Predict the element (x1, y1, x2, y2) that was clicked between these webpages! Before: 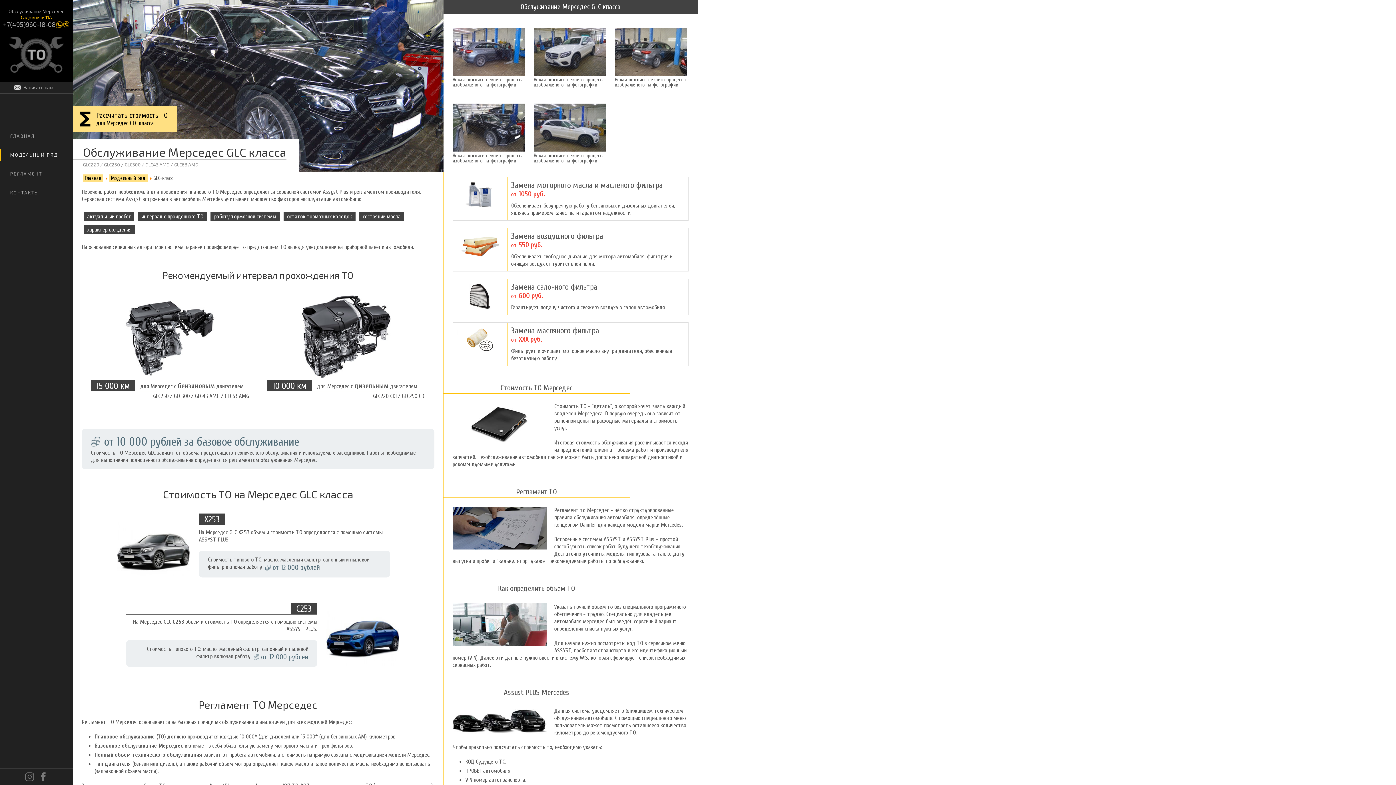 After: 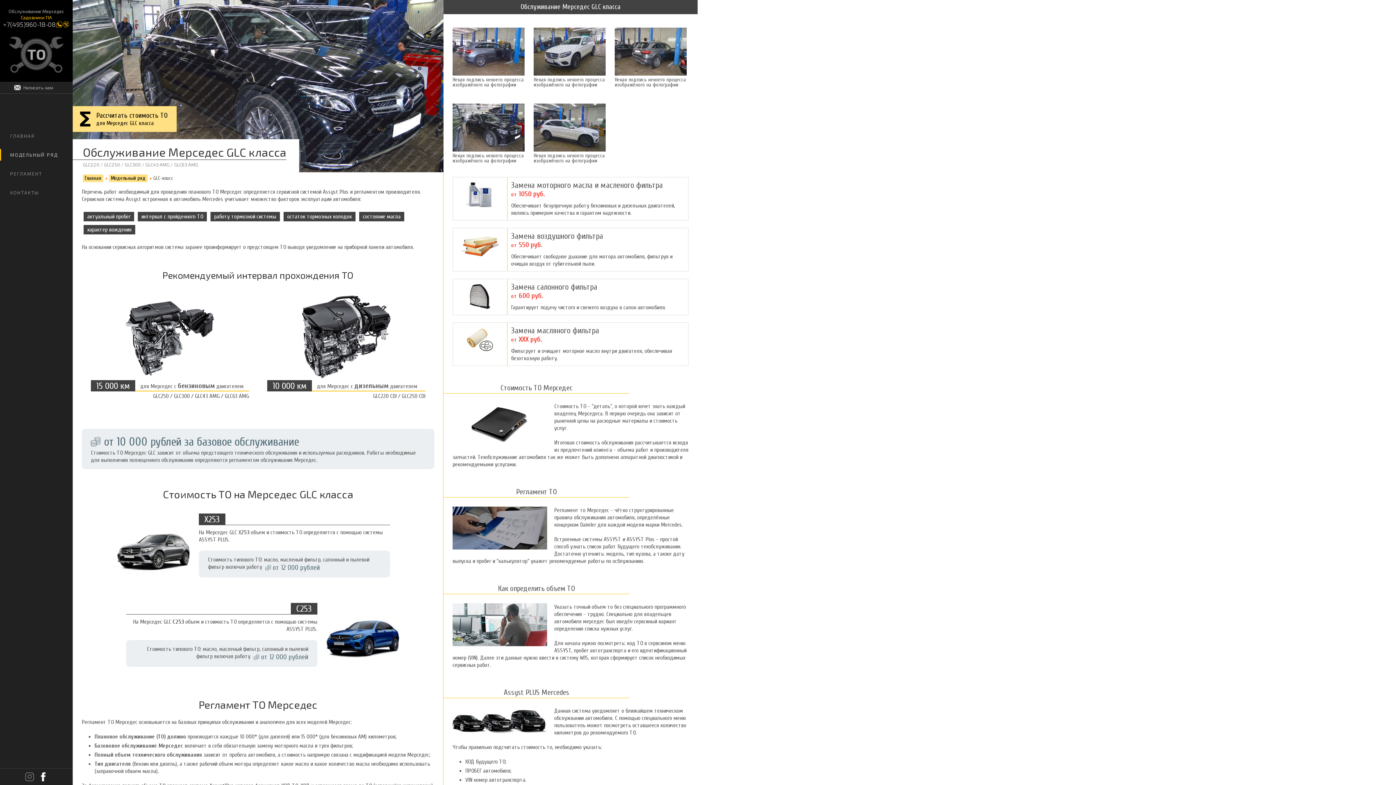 Action: bbox: (37, 770, 48, 784)